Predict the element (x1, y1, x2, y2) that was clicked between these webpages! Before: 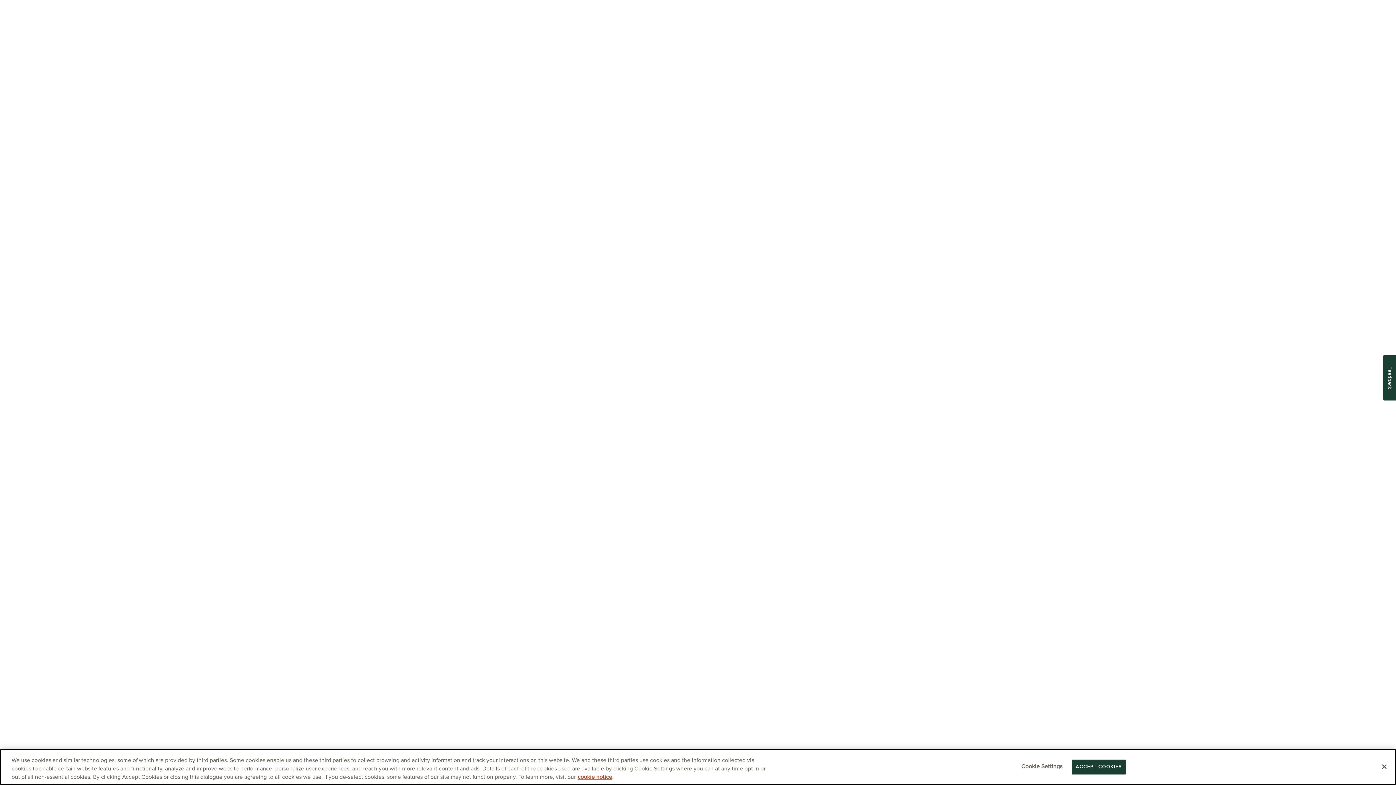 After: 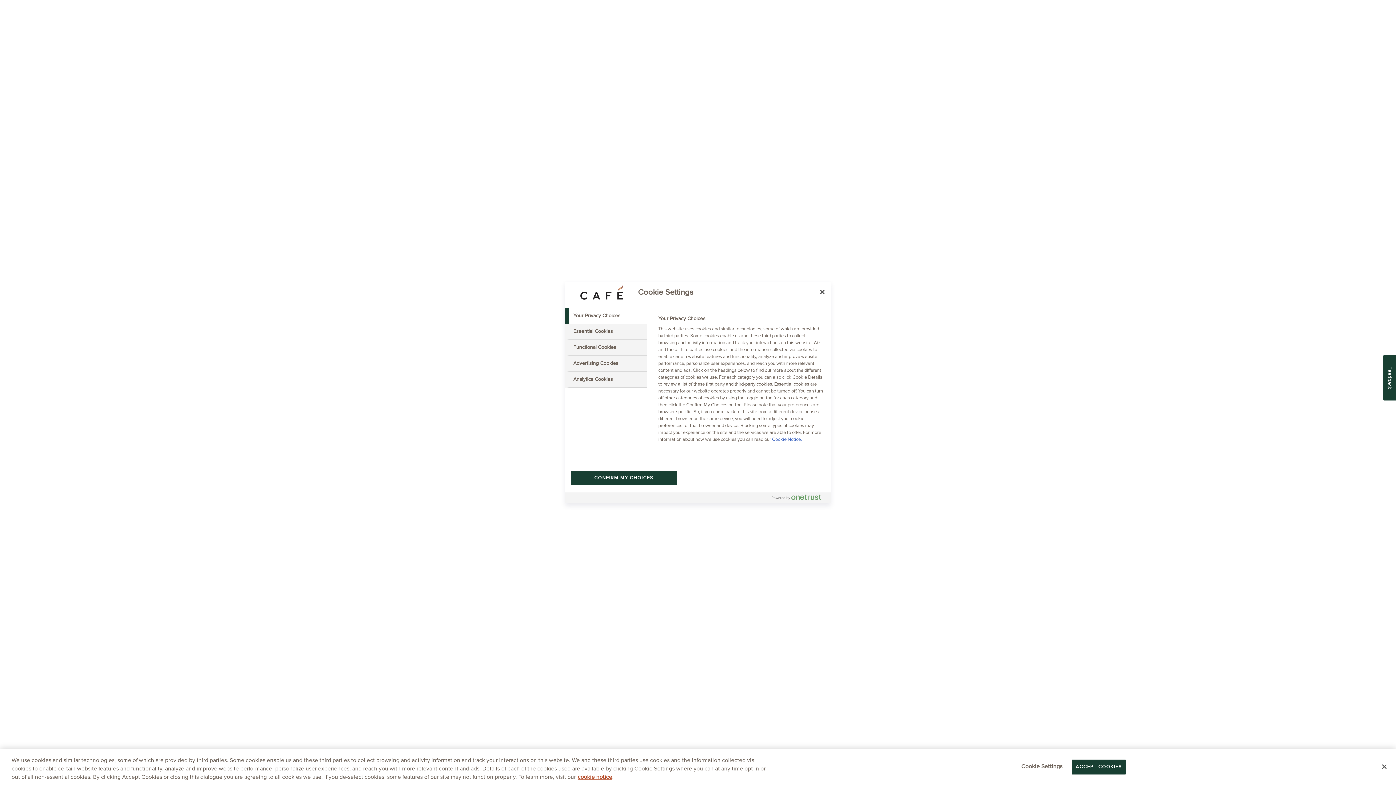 Action: label: Cookie Settings bbox: (1019, 759, 1064, 775)